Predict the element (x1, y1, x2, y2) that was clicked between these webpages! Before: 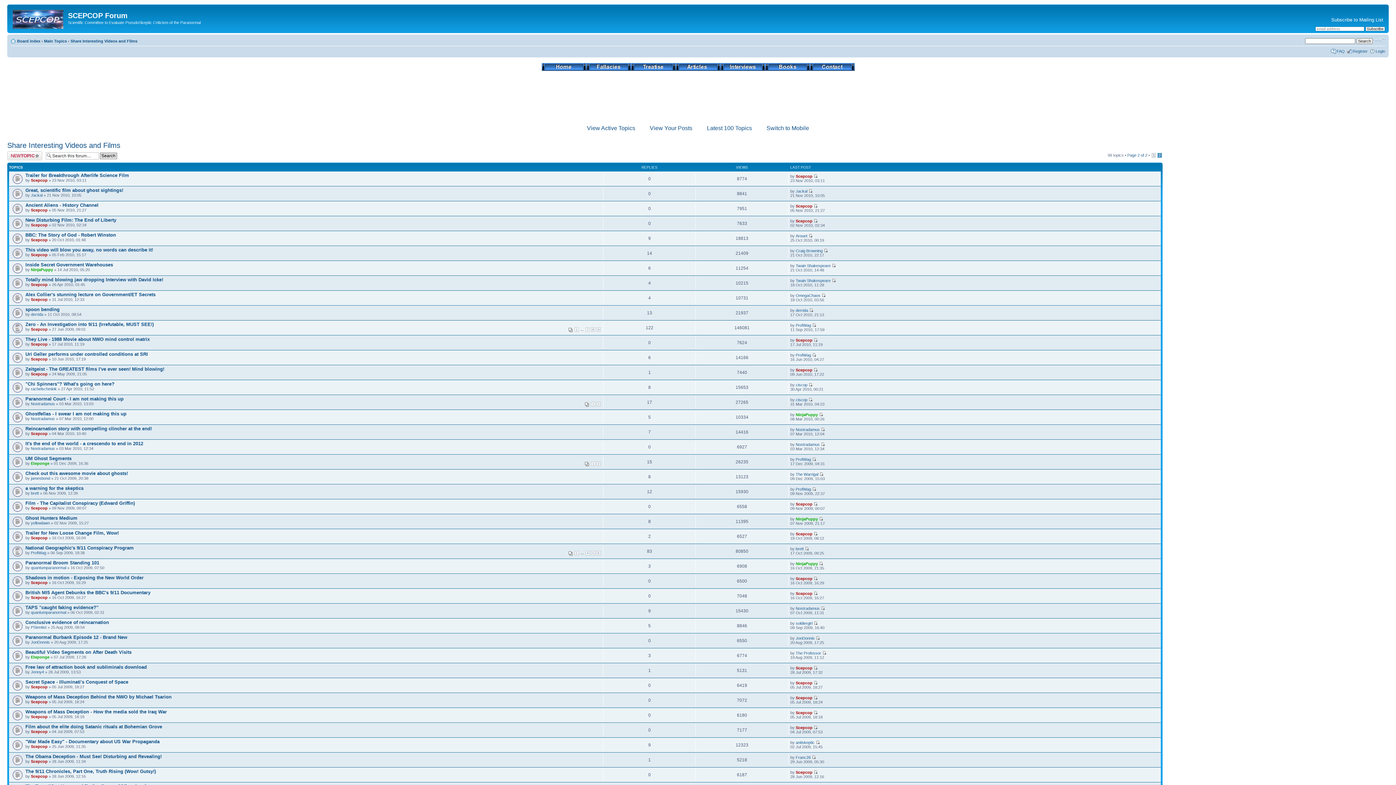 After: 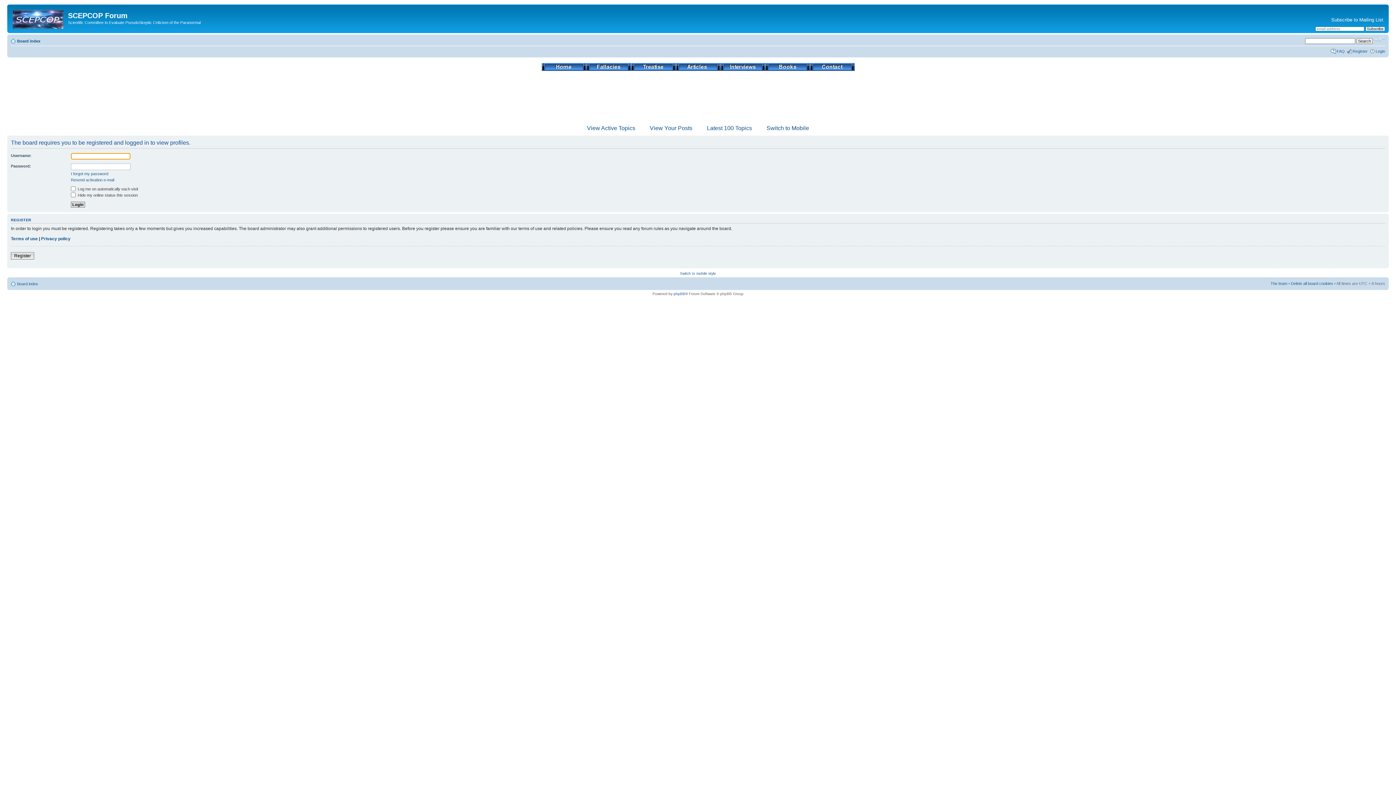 Action: label: Scepcop bbox: (795, 591, 812, 596)